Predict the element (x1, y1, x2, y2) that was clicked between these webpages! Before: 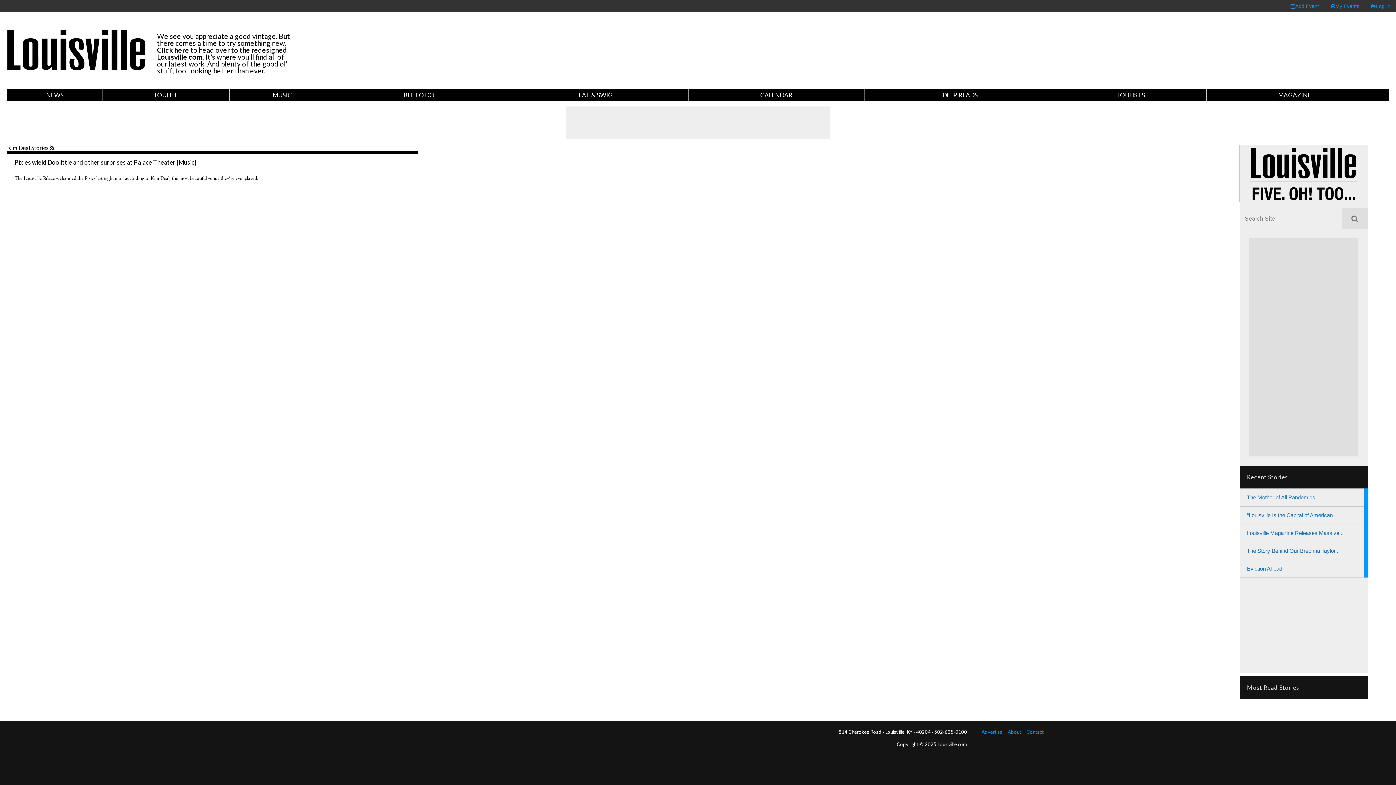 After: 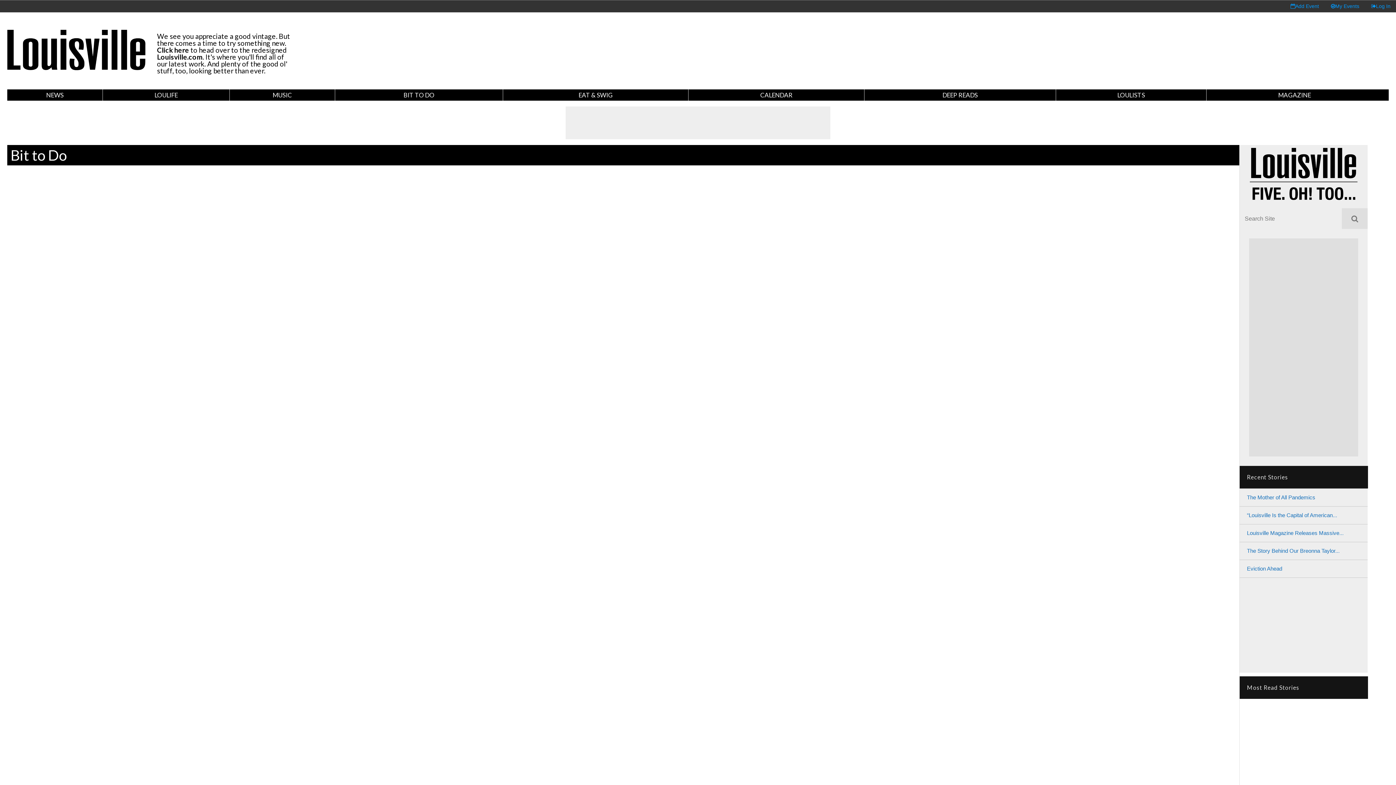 Action: bbox: (335, 89, 502, 100) label: BIT TO DO